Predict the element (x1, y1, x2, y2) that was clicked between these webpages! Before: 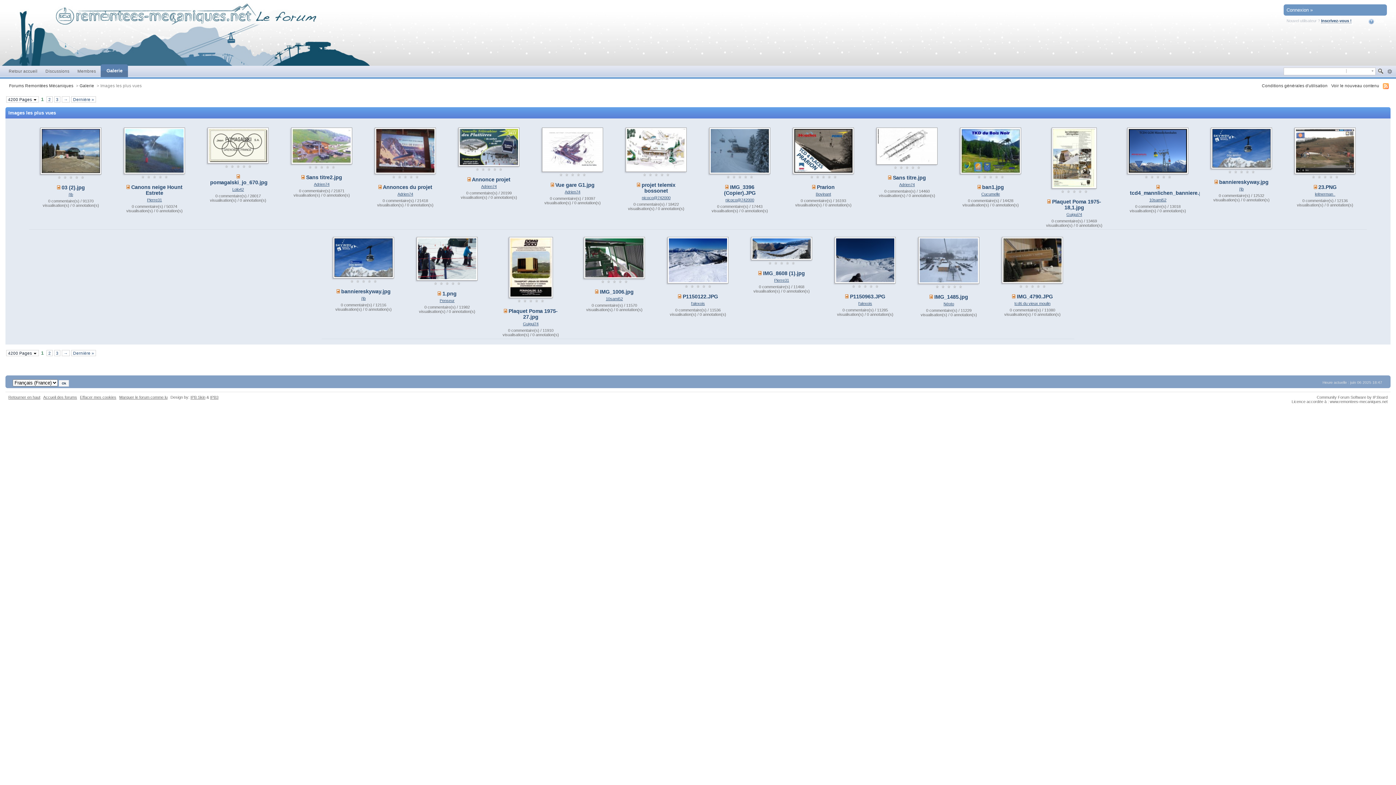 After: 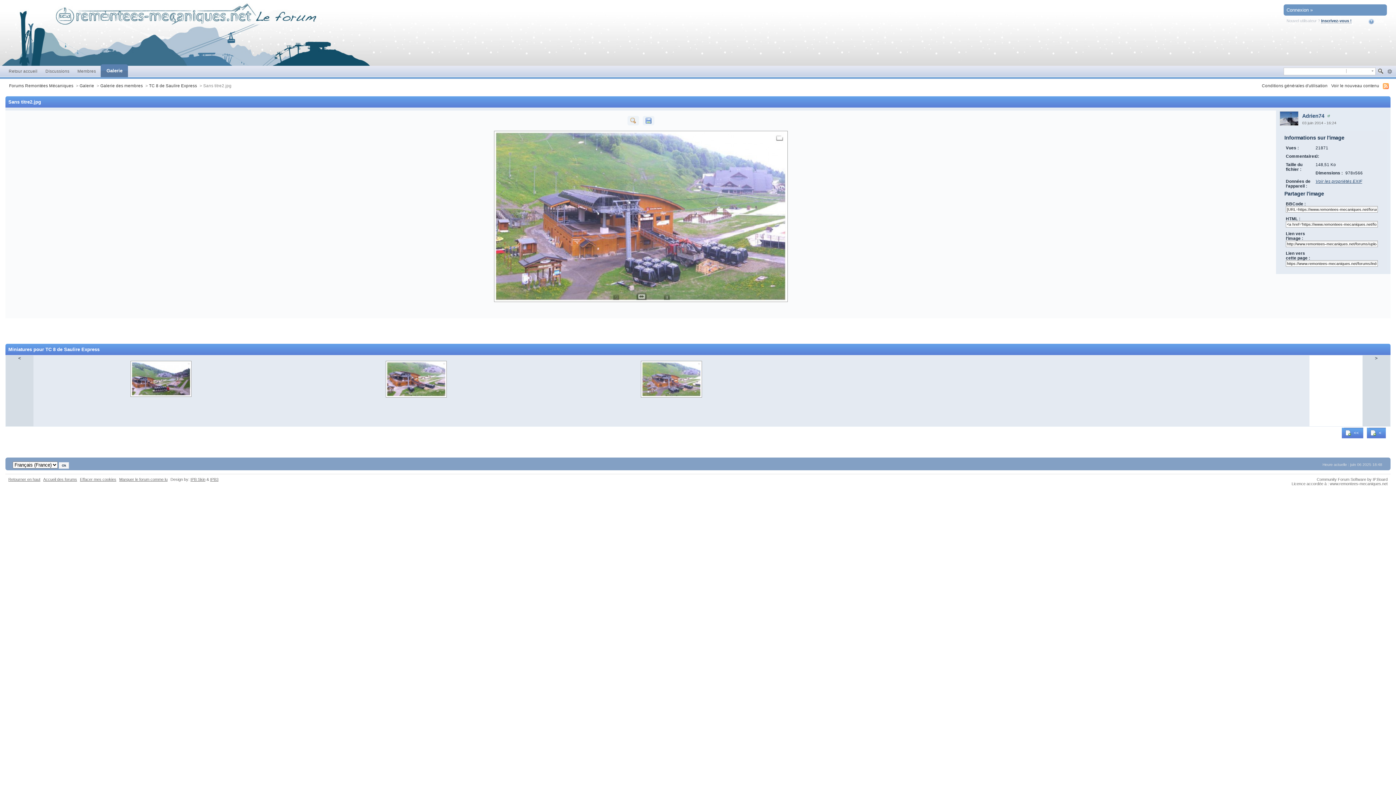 Action: bbox: (301, 174, 304, 180)